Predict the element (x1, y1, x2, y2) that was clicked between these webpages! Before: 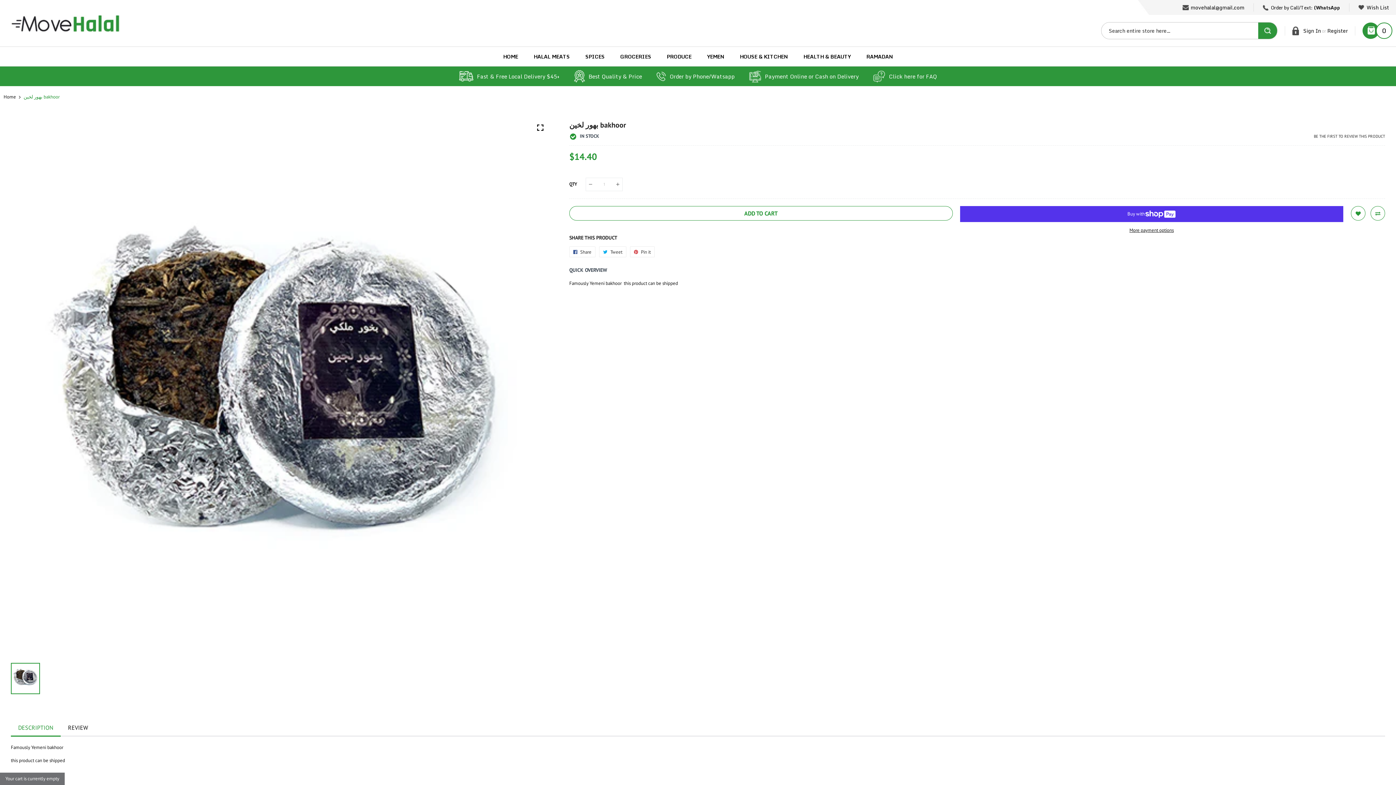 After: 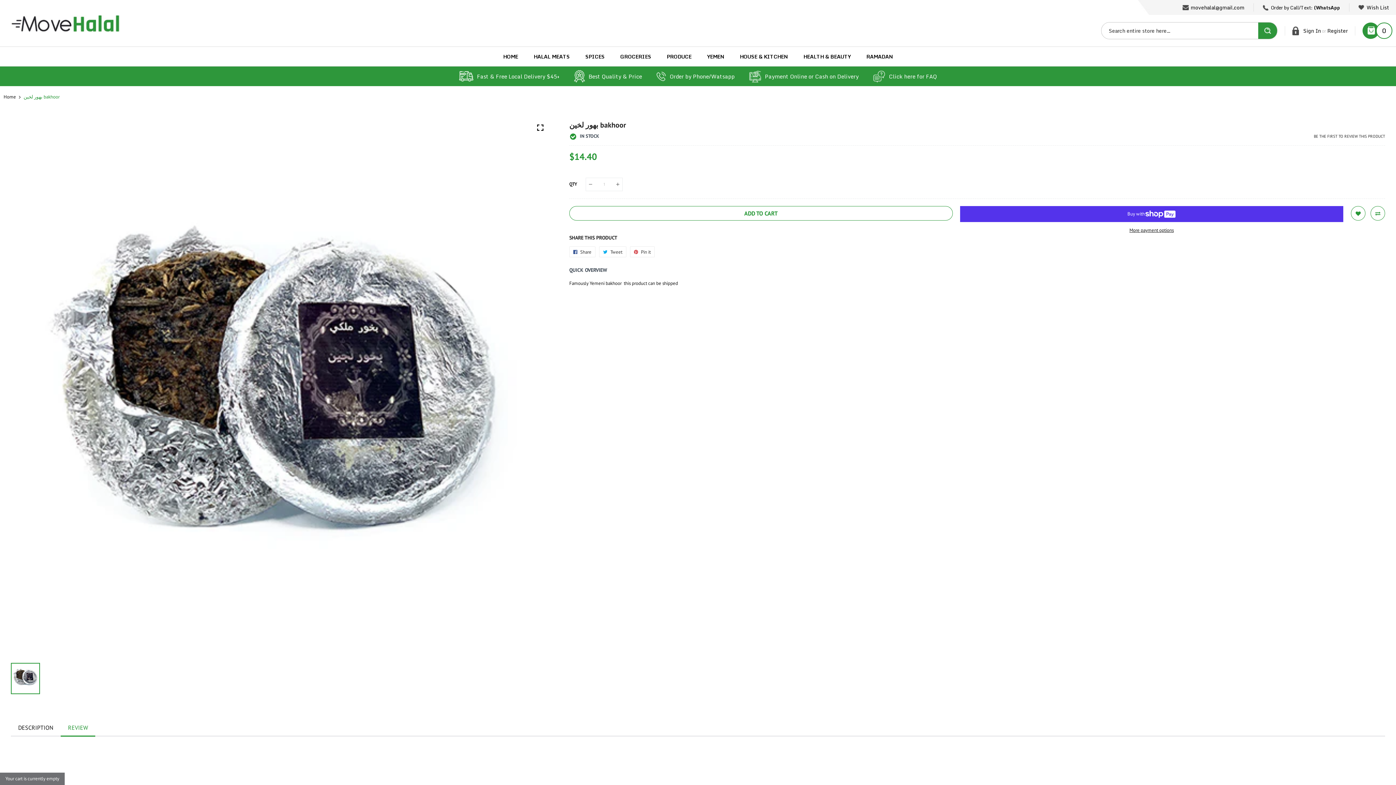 Action: label: REVIEW bbox: (60, 723, 95, 737)